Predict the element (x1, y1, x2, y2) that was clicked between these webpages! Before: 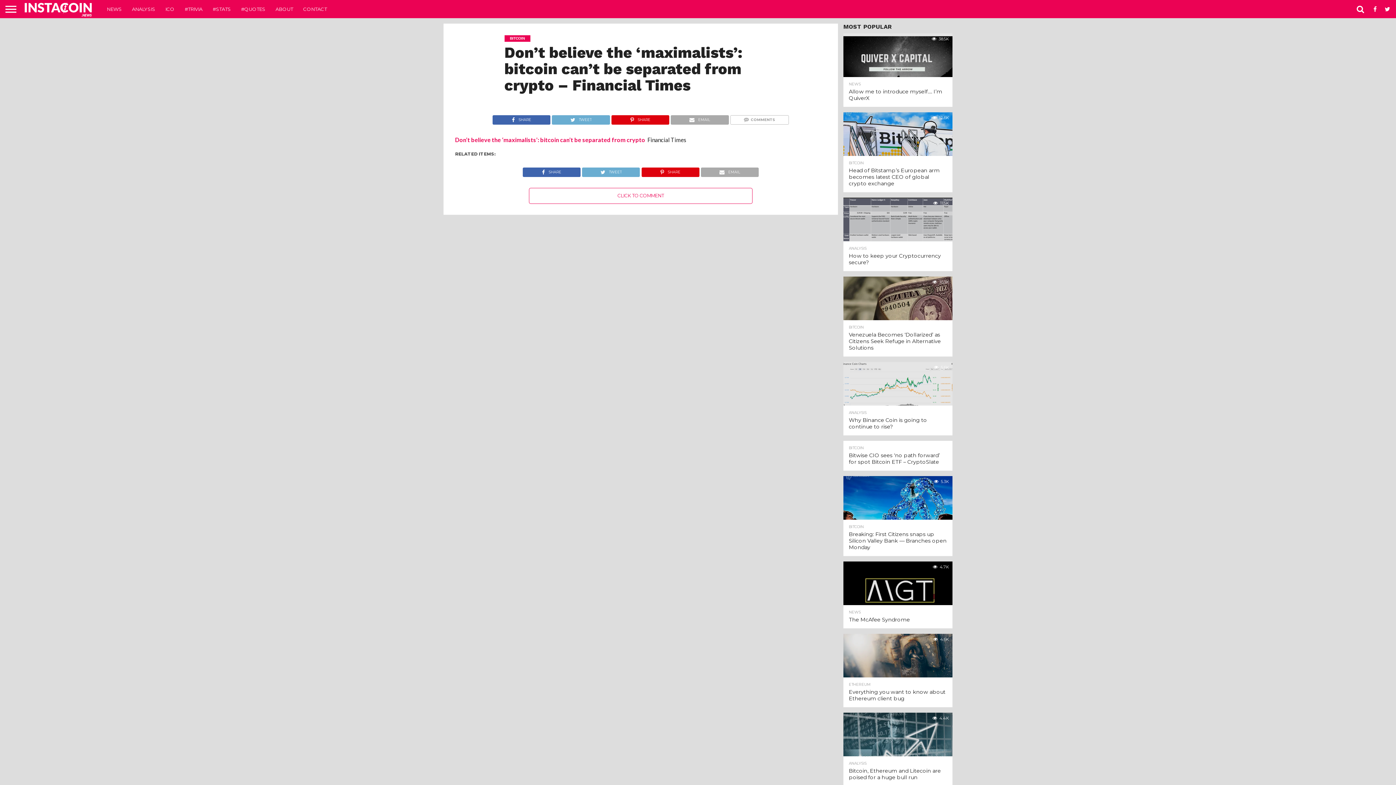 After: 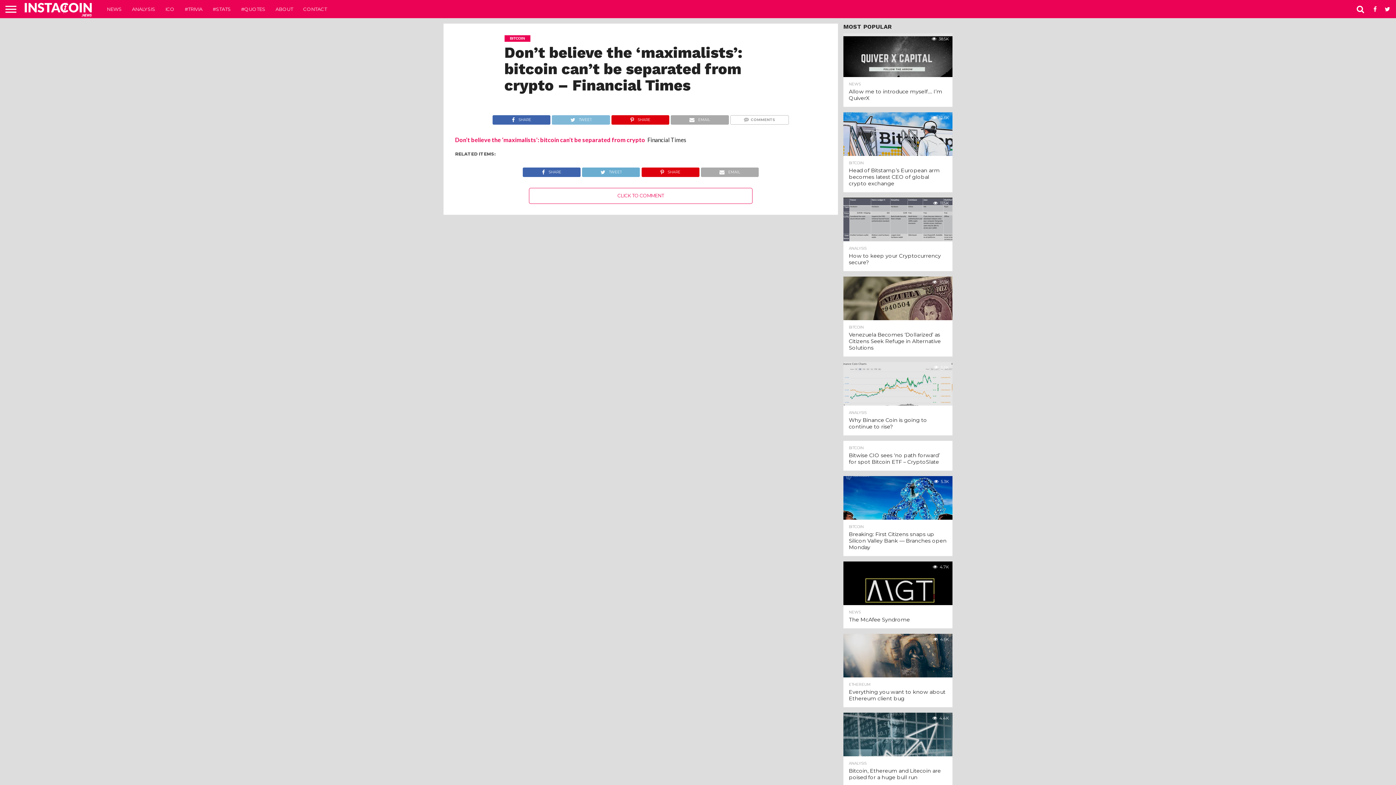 Action: bbox: (551, 114, 610, 121) label: TWEET